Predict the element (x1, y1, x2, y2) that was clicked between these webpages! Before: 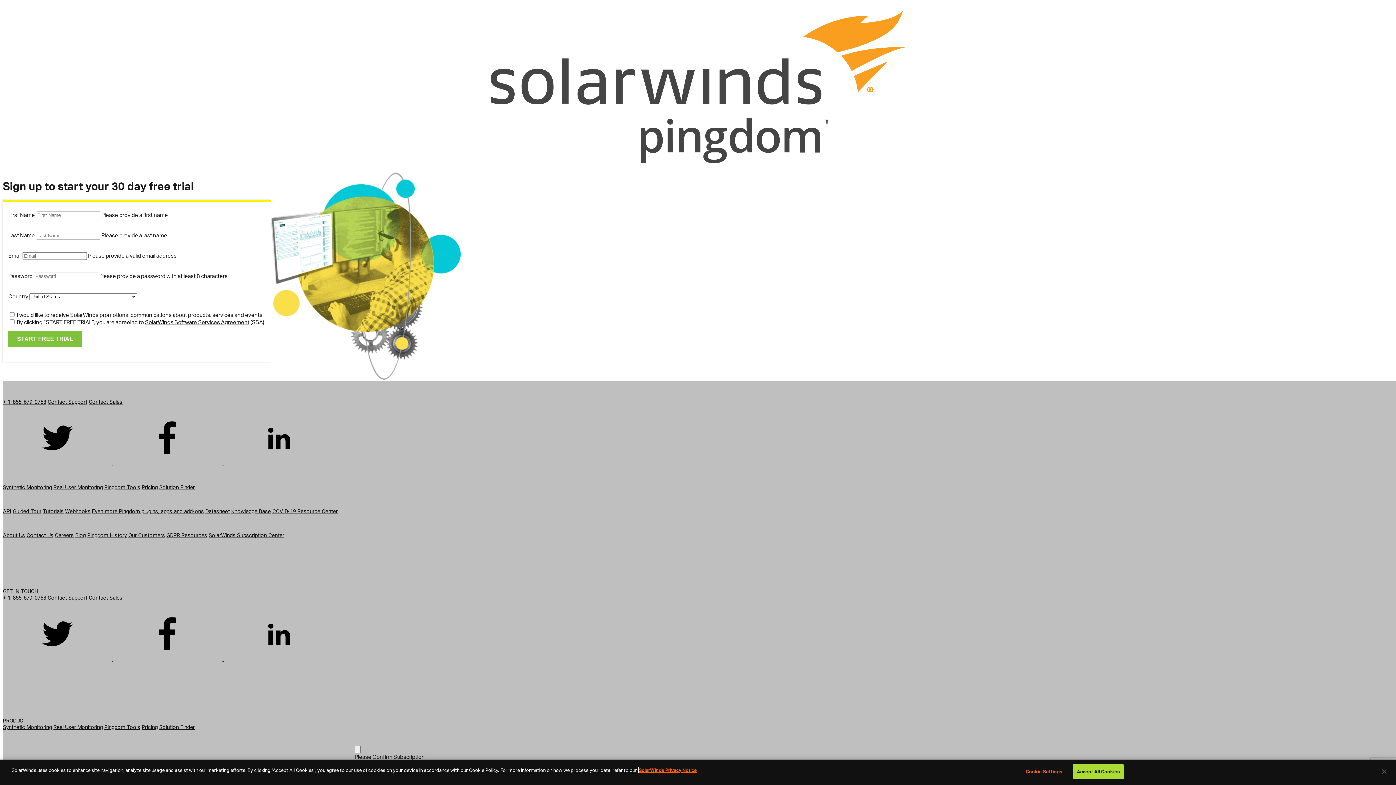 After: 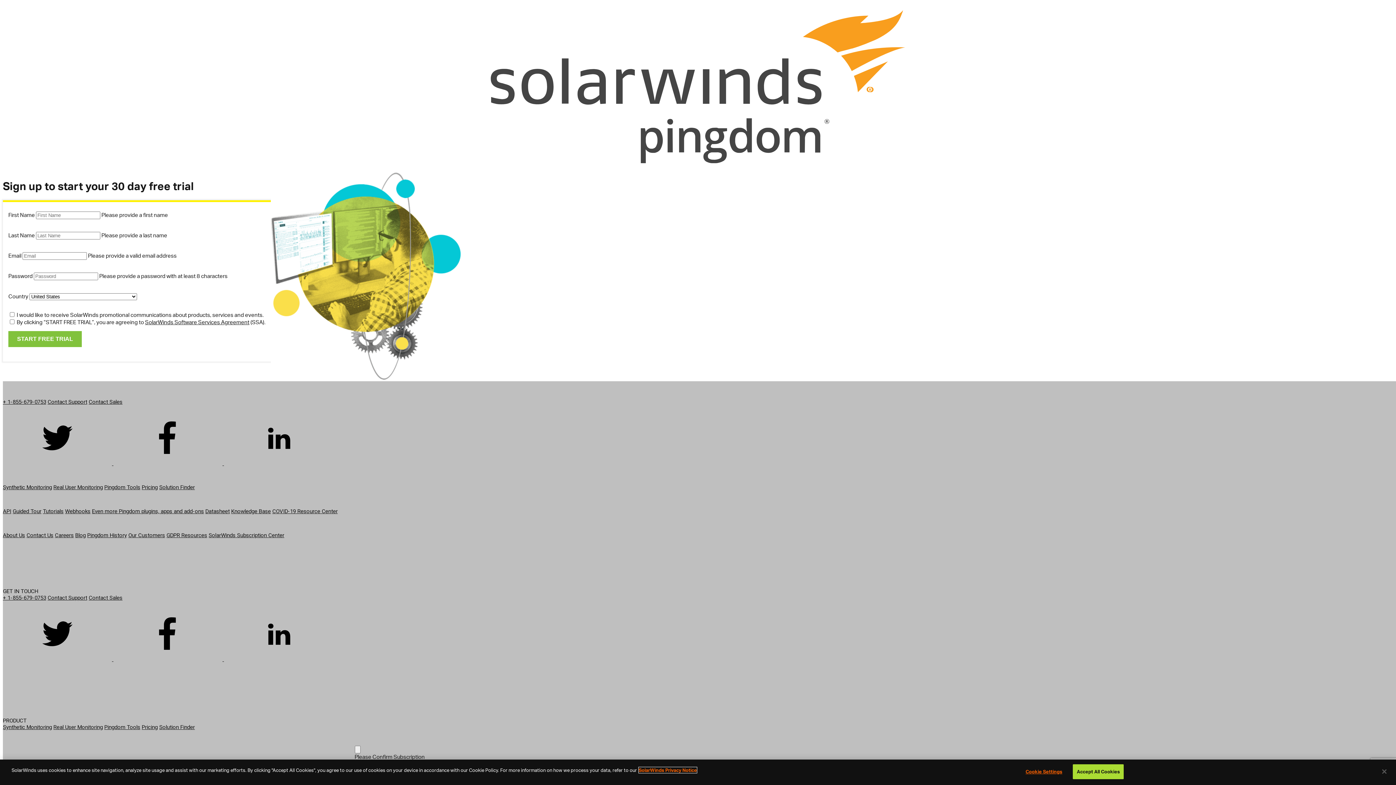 Action: label: More information about your privacy bbox: (638, 767, 697, 773)